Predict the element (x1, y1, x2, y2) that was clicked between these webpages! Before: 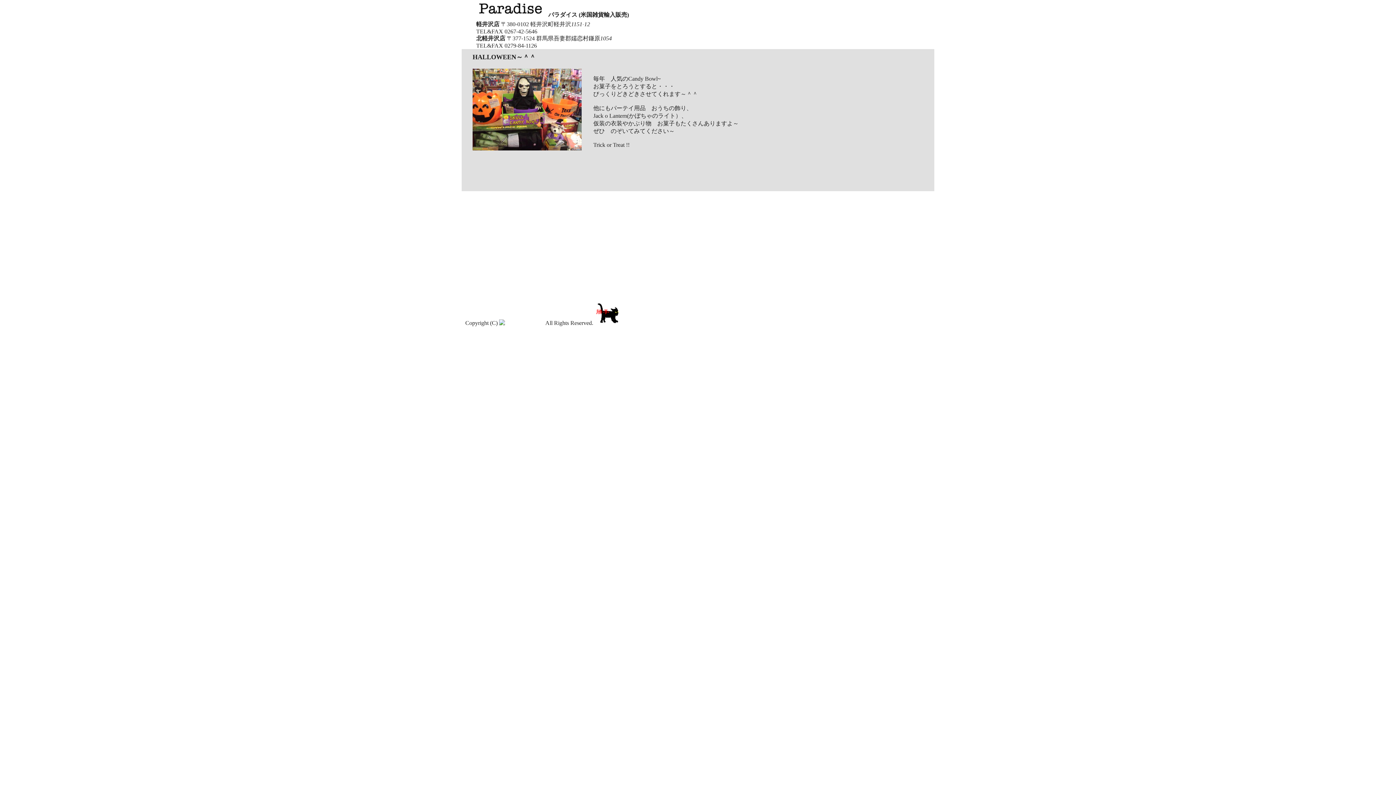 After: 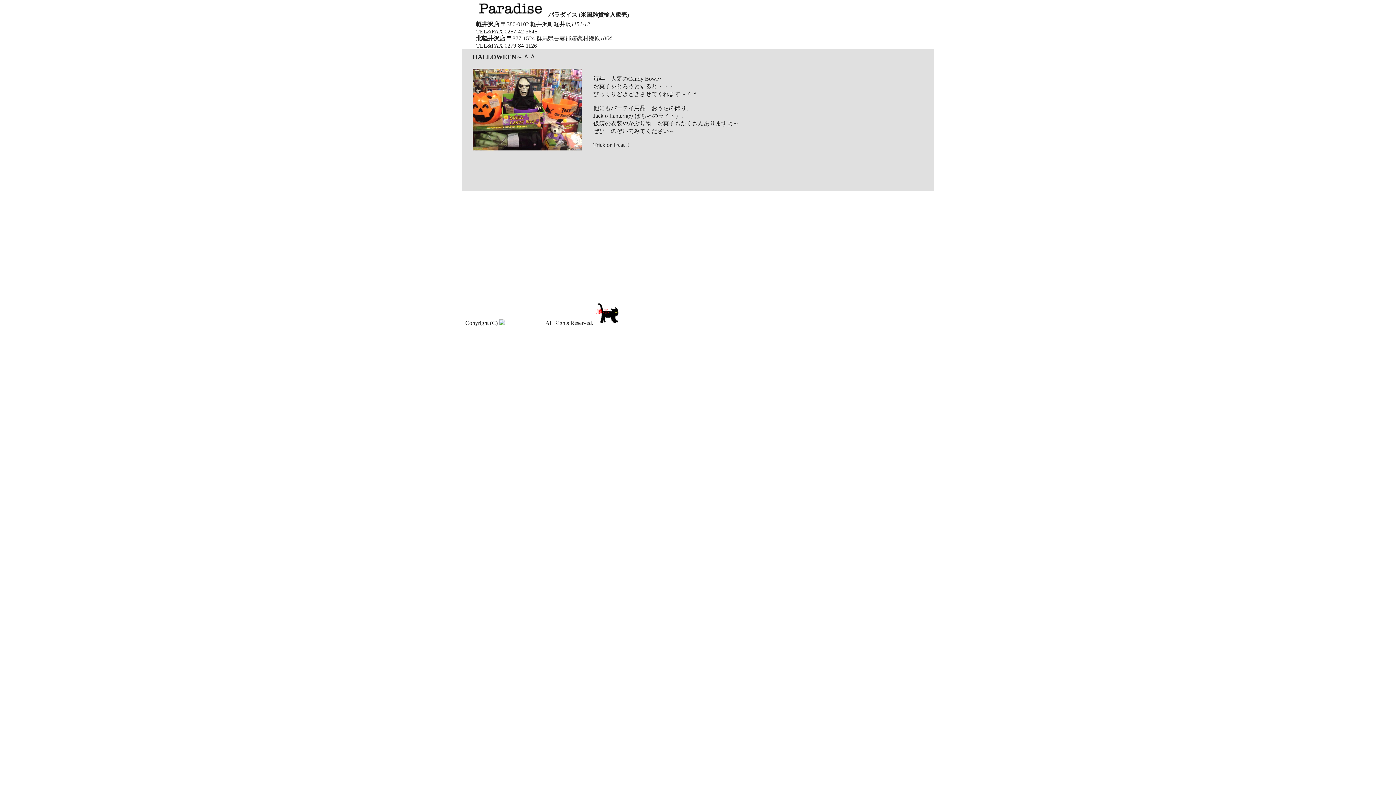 Action: bbox: (504, 28, 537, 34) label: 0267-42-5646